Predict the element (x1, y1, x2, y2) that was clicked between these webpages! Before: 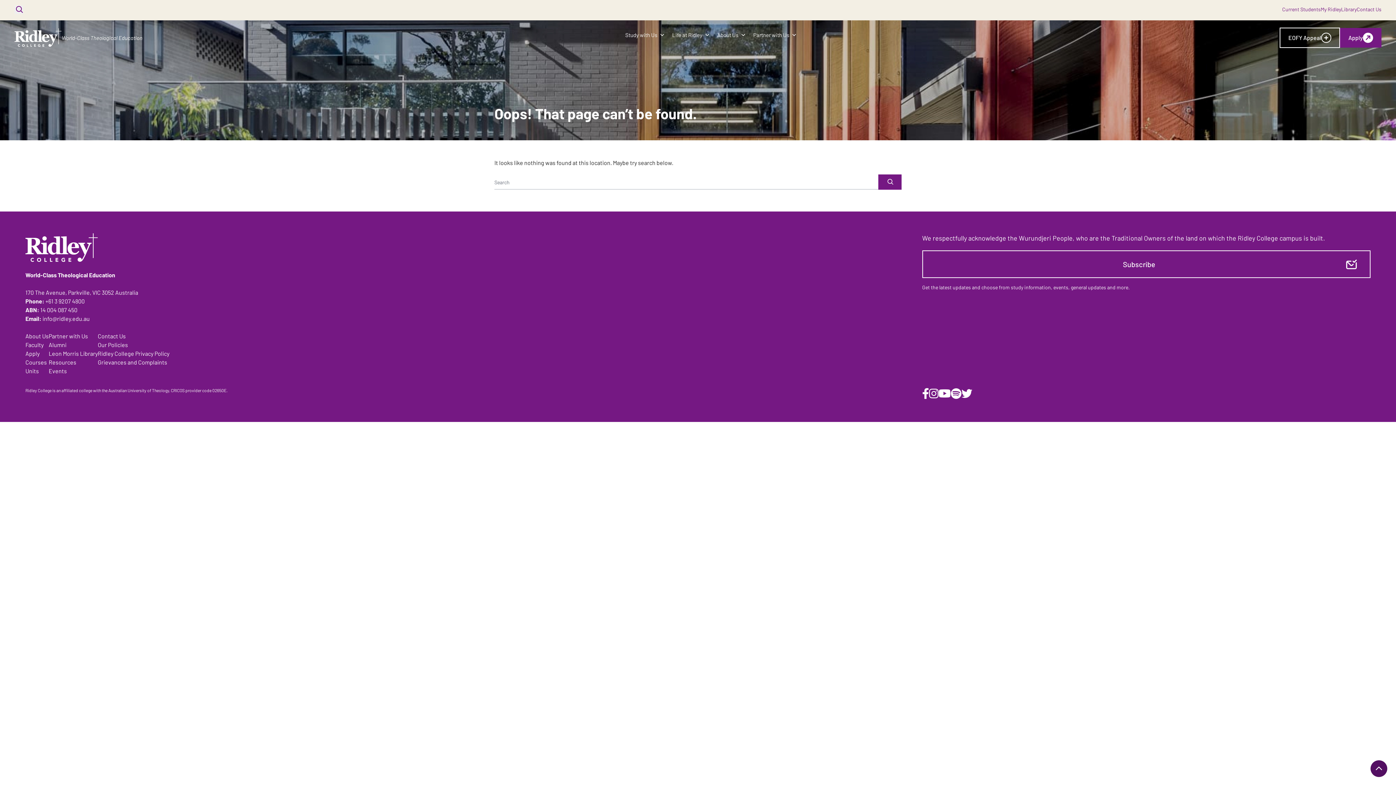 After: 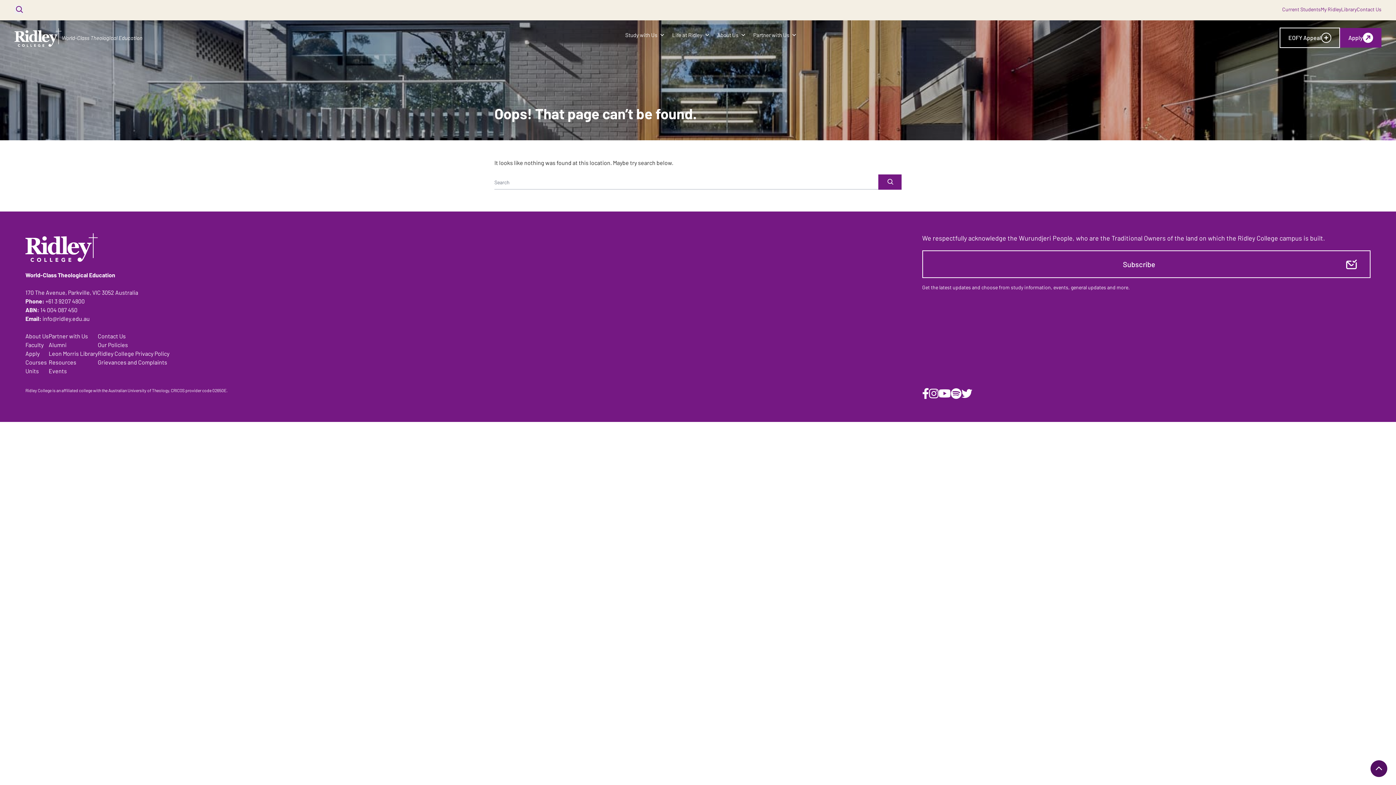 Action: bbox: (938, 387, 951, 400)